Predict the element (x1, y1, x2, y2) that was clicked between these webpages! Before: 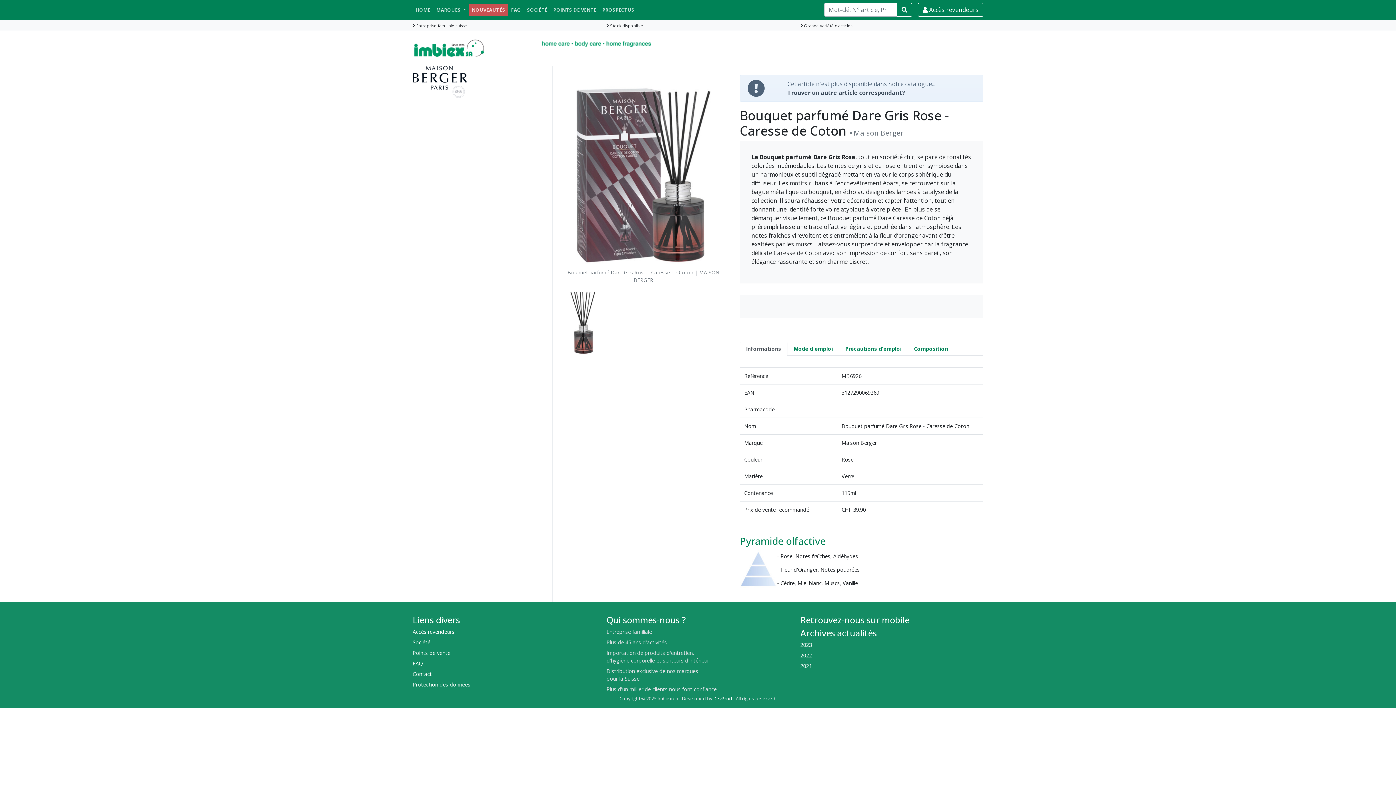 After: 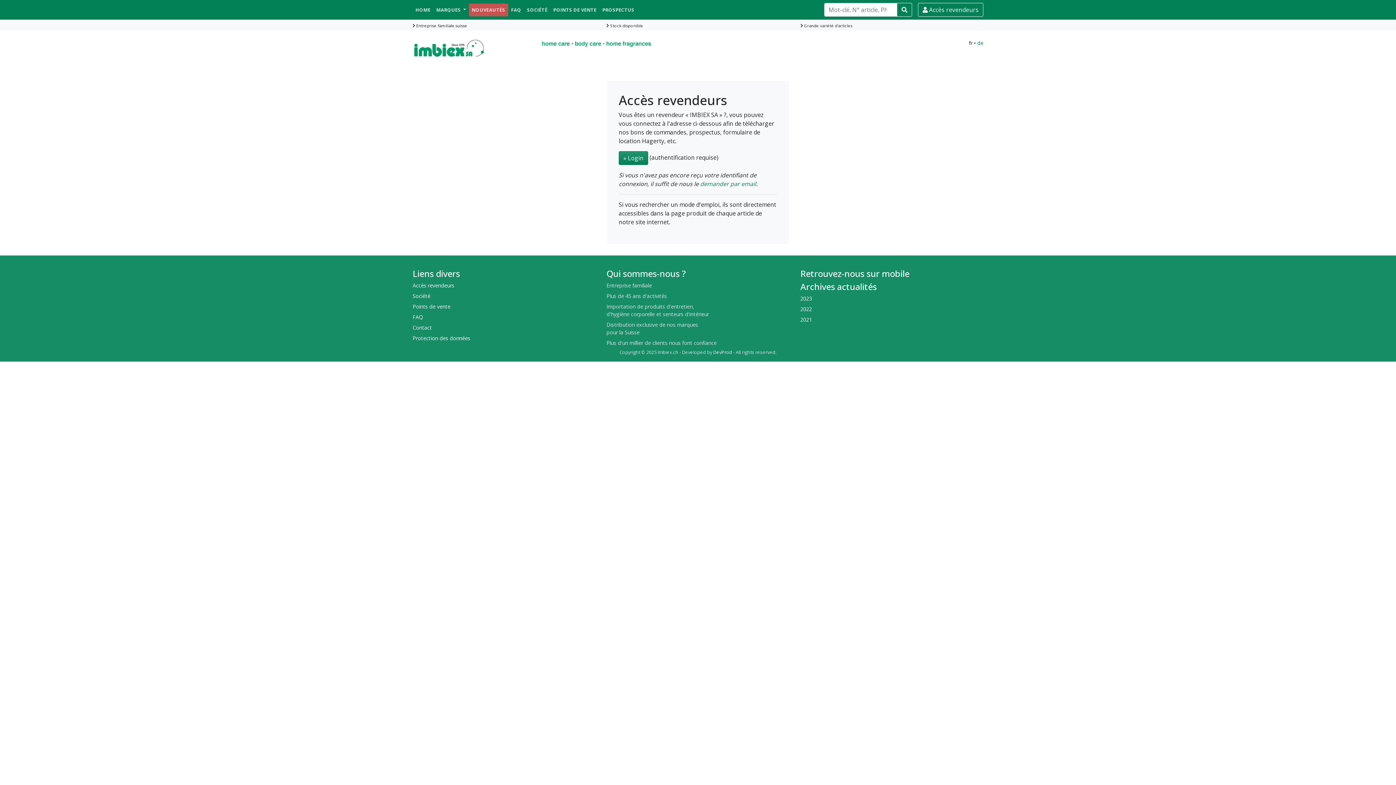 Action: bbox: (412, 628, 454, 635) label: Accès revendeurs